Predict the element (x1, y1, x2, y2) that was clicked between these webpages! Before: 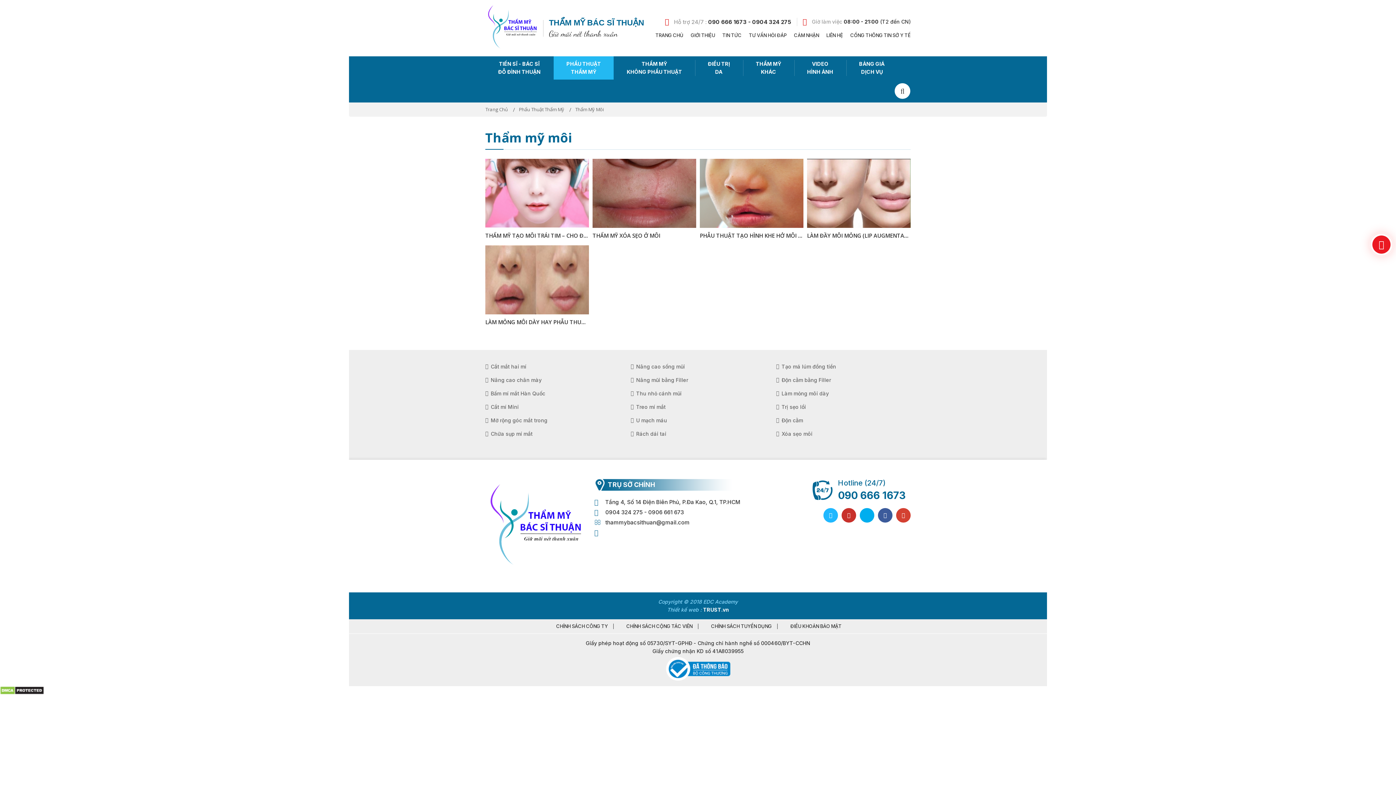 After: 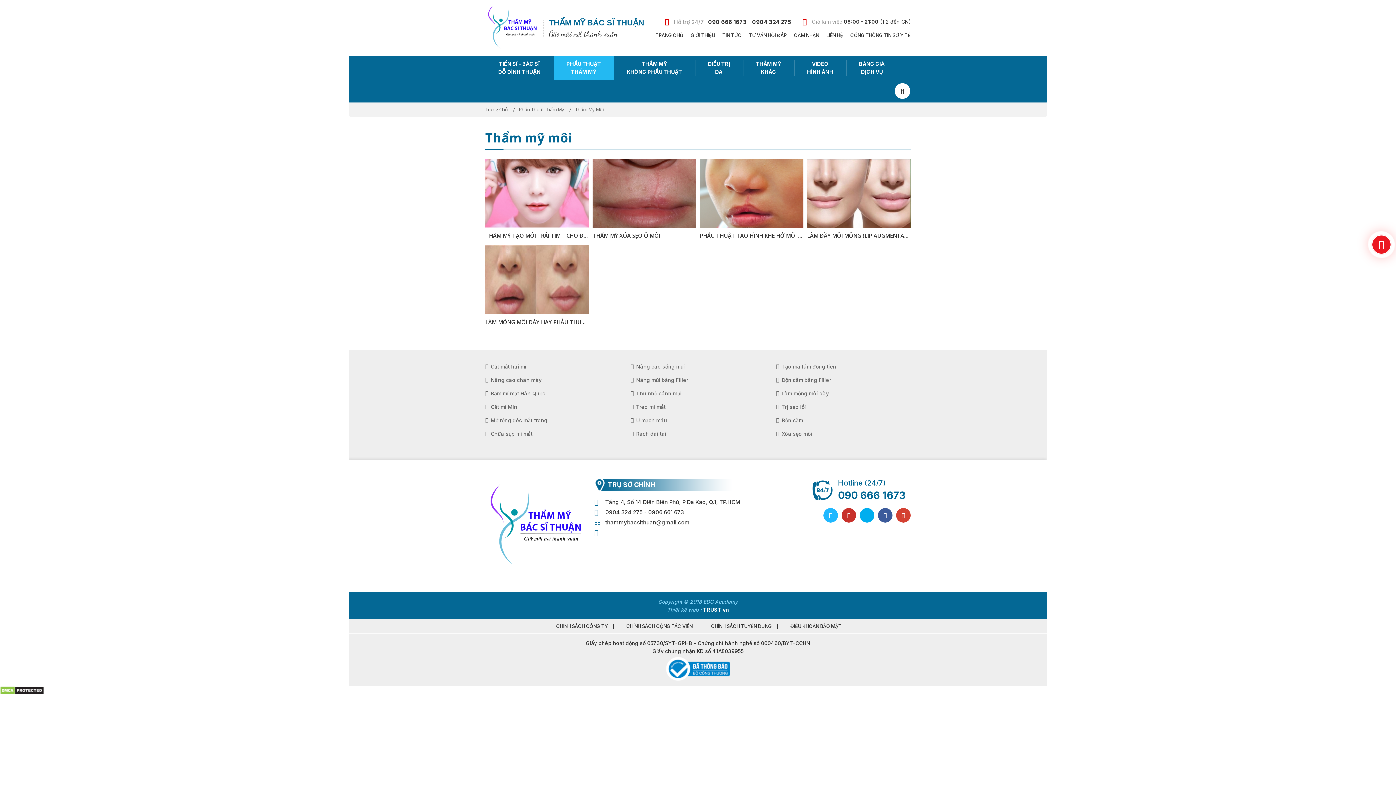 Action: bbox: (667, 606, 701, 613) label: Thiết kế web :